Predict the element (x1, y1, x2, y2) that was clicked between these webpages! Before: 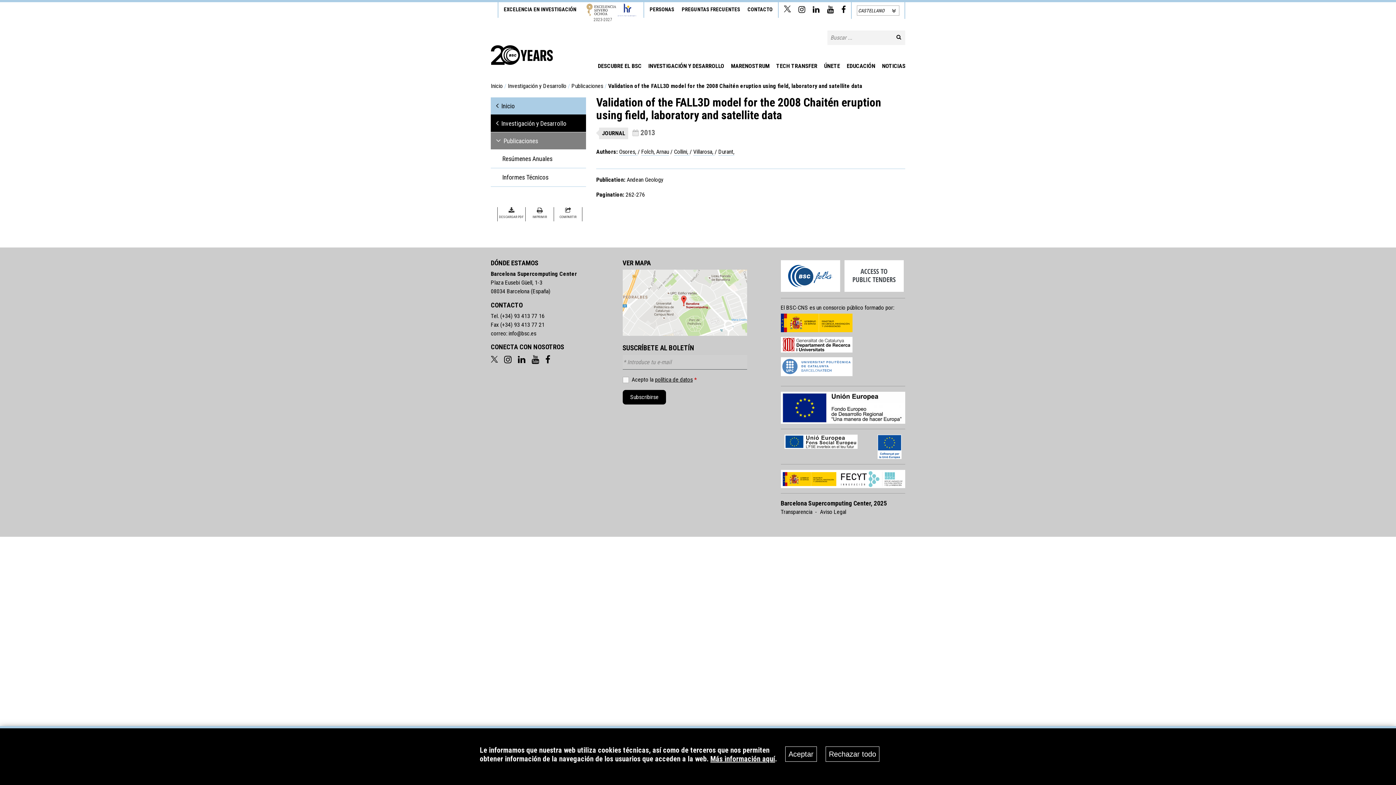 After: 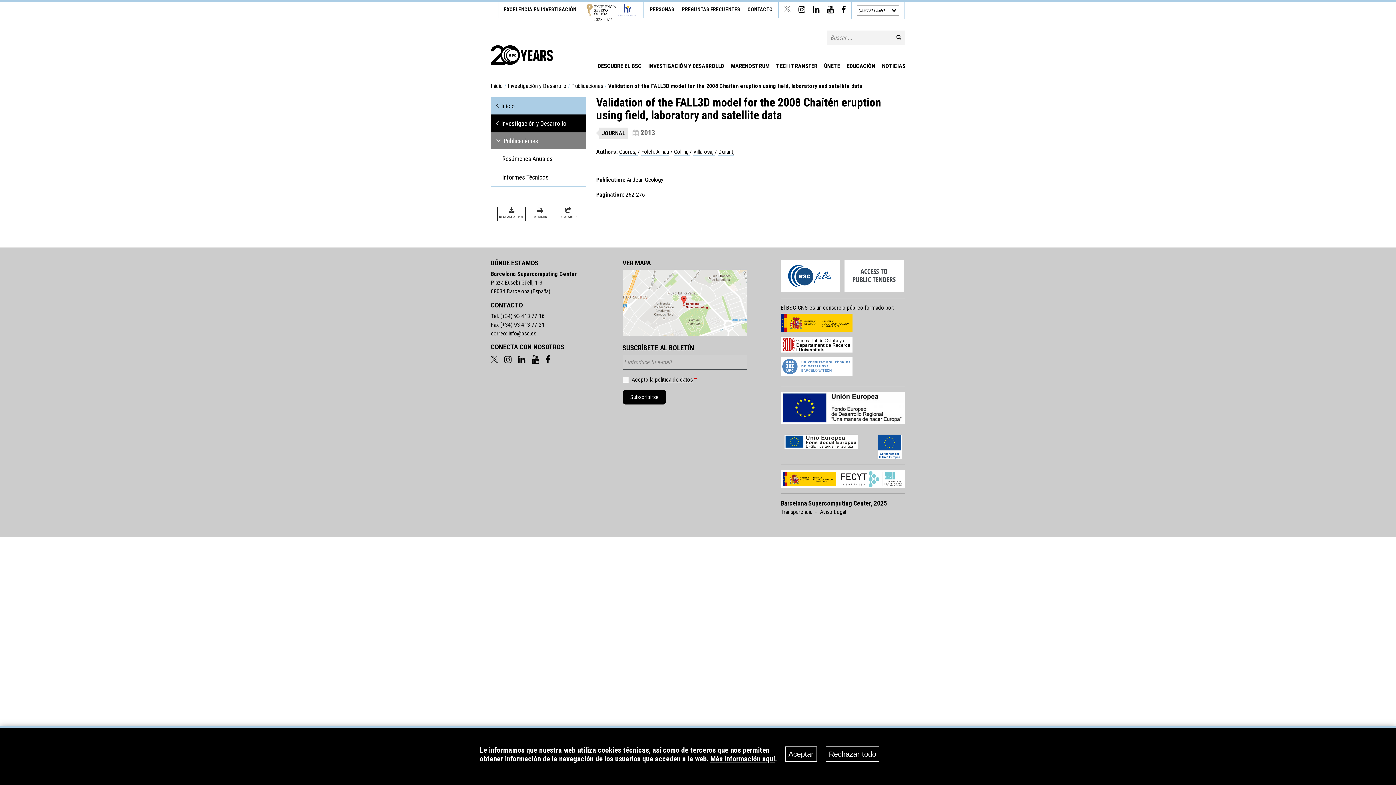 Action: bbox: (784, 7, 791, 13)